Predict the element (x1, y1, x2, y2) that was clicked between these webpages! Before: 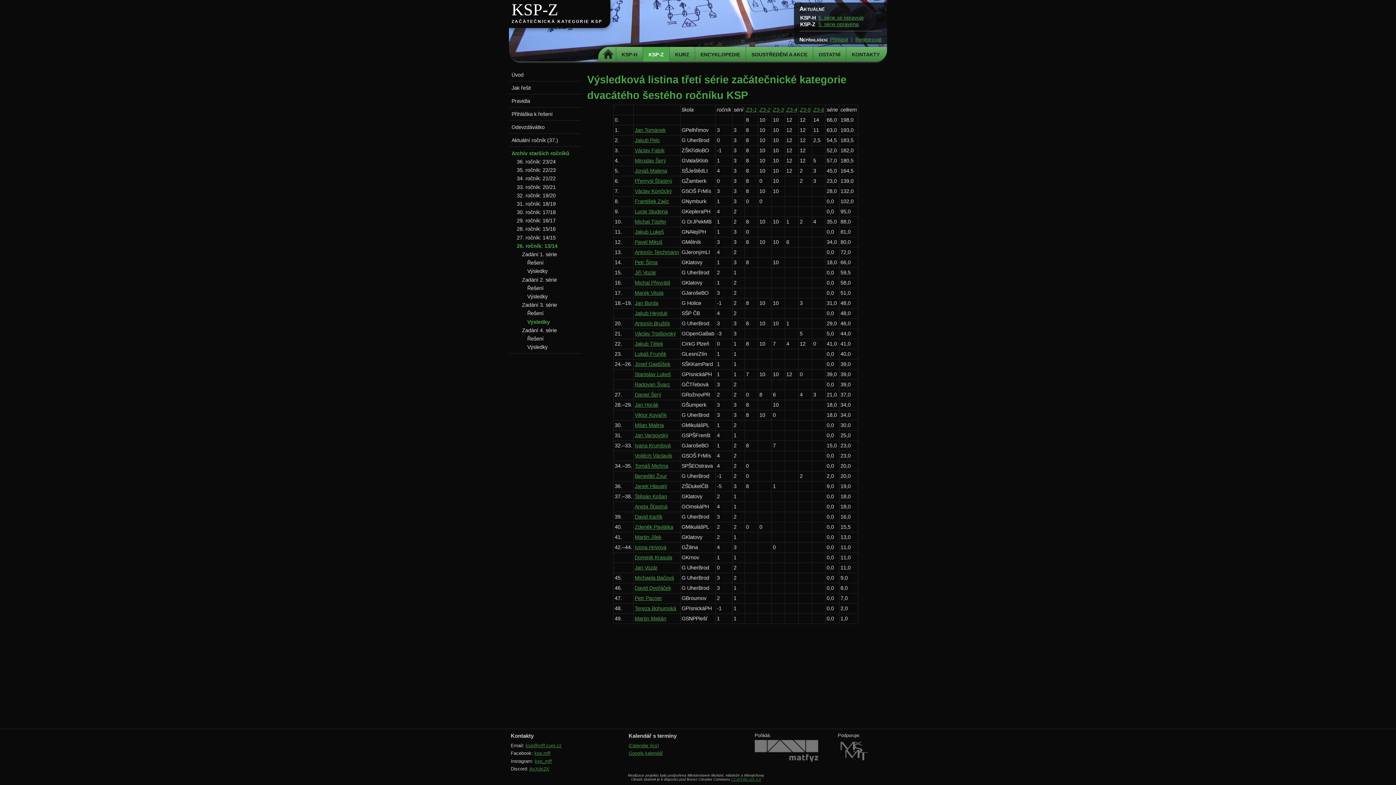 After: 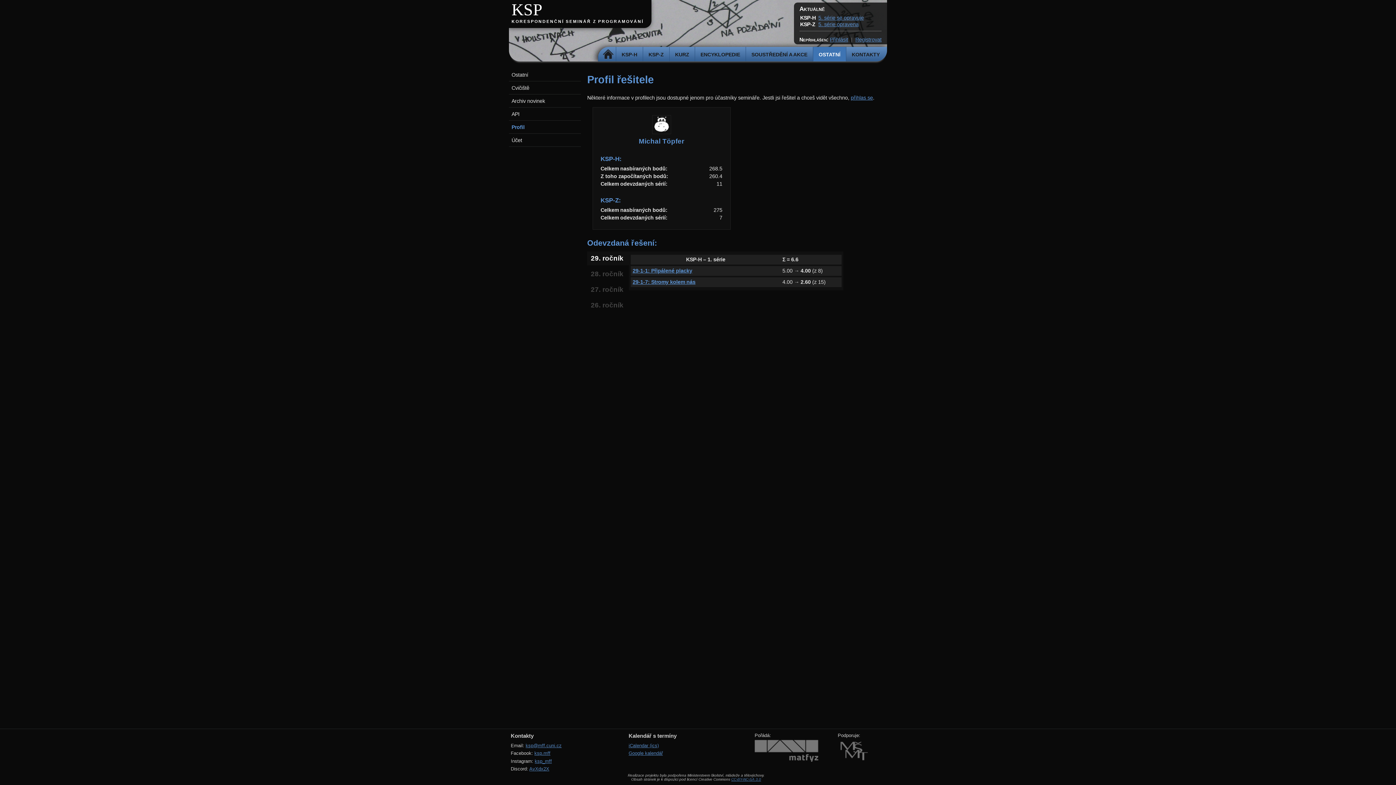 Action: bbox: (634, 218, 666, 224) label: Michal Töpfer